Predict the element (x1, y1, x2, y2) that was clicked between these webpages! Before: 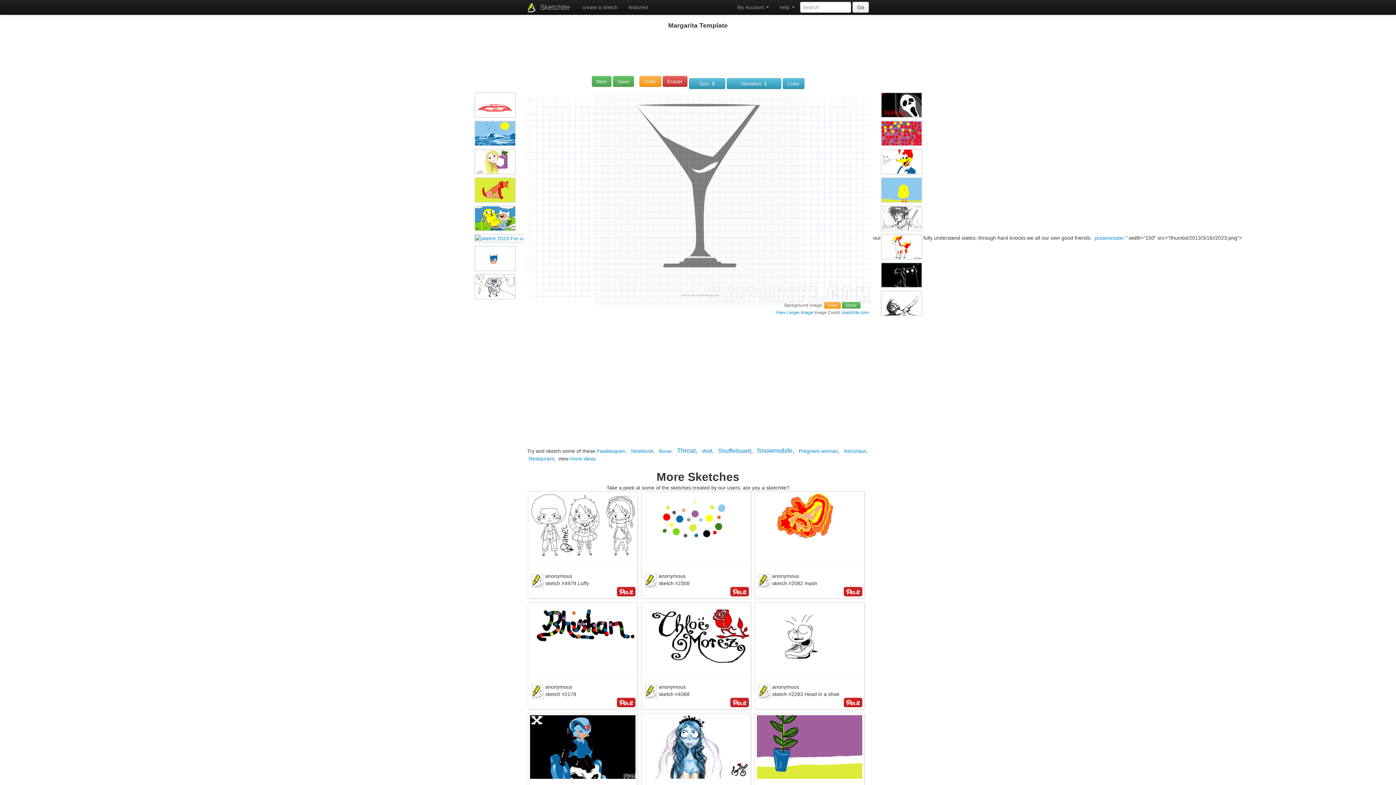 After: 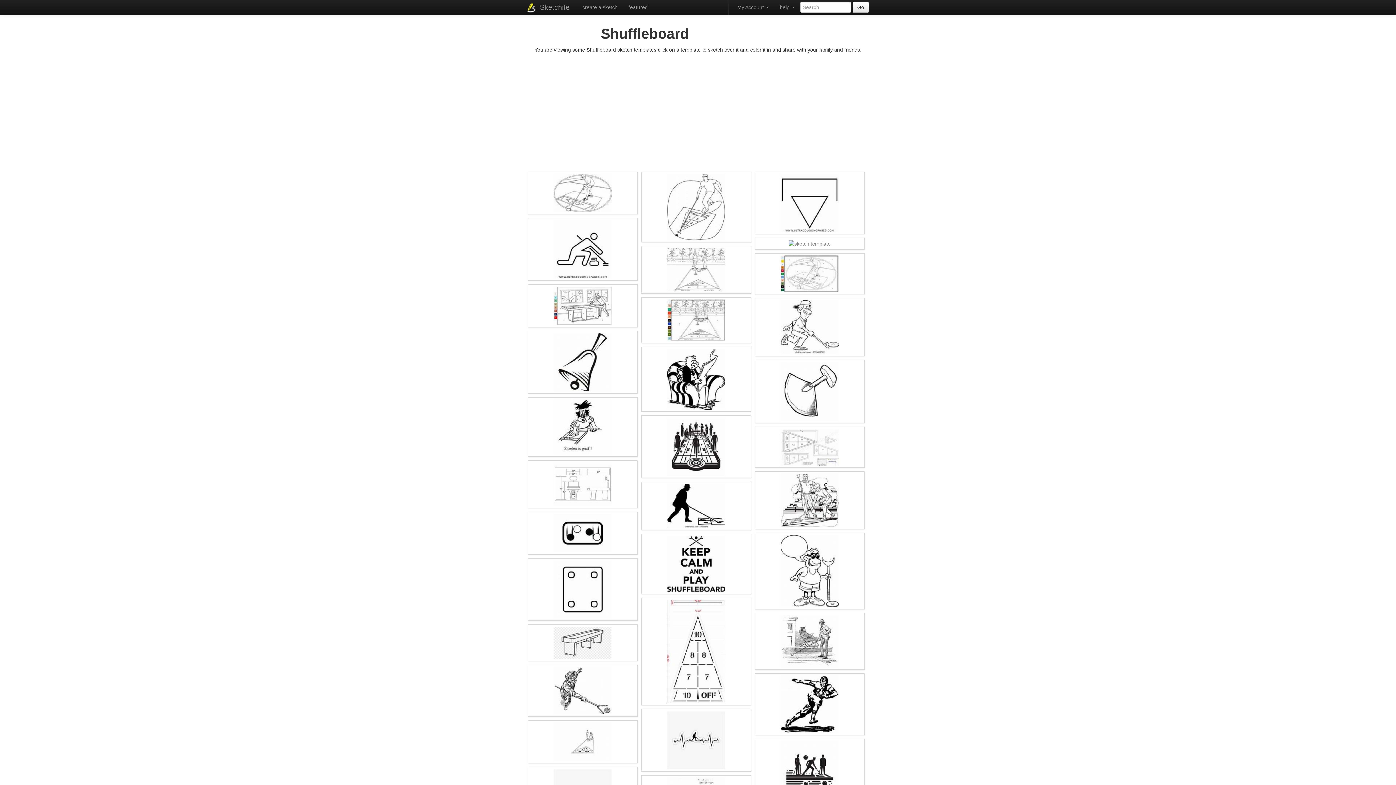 Action: bbox: (718, 448, 751, 454) label: Shuffleboard